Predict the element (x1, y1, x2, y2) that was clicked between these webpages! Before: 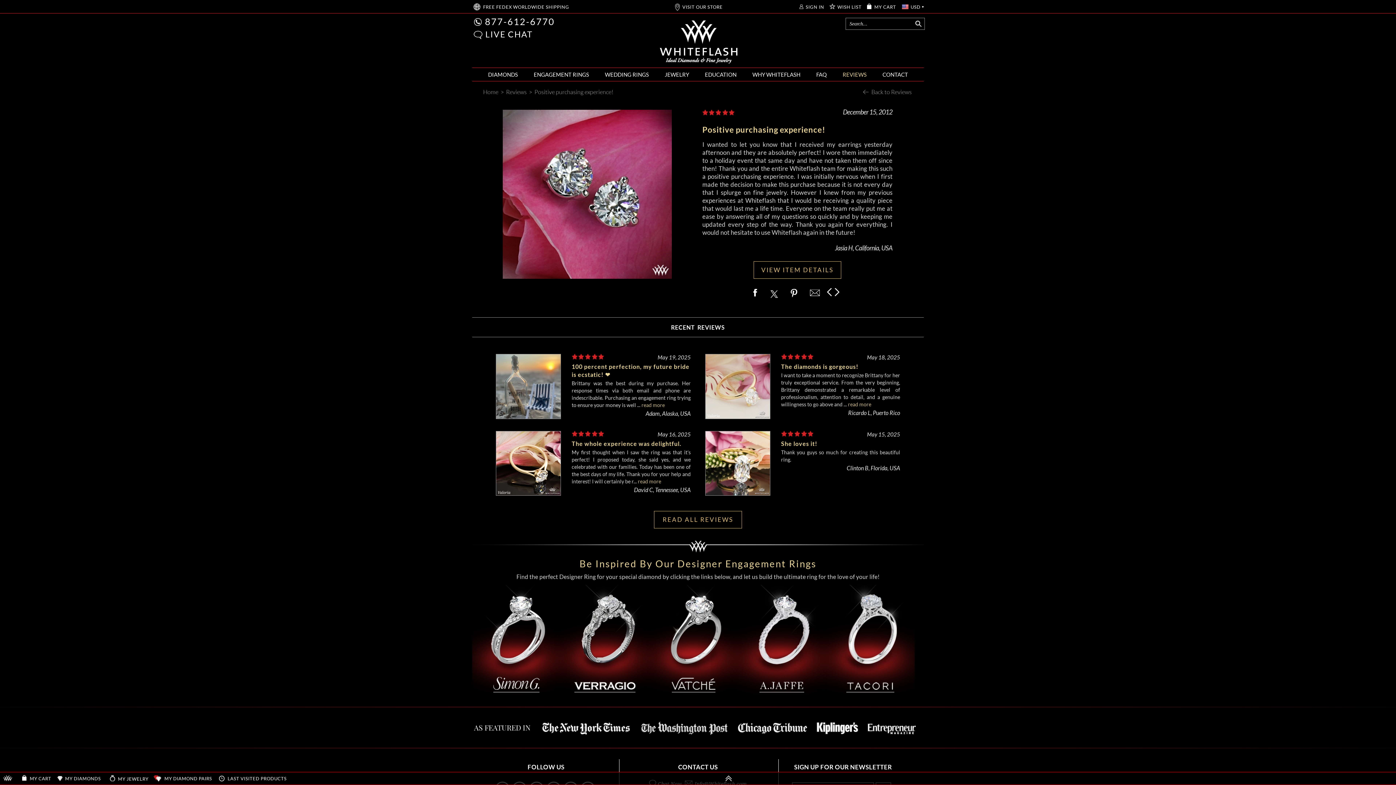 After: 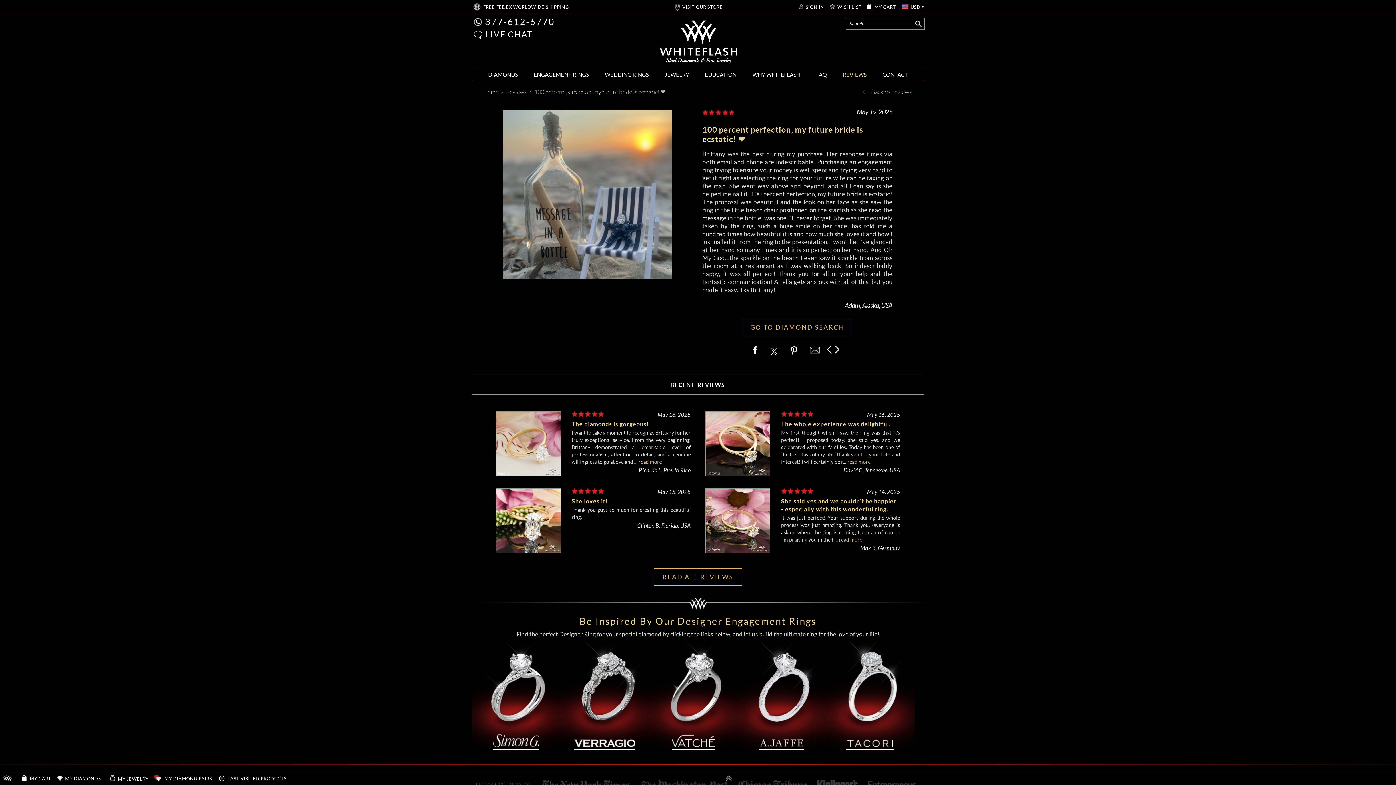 Action: label: 100 percent perfection, my future bride is ecstatic! ❤️ bbox: (571, 362, 690, 378)